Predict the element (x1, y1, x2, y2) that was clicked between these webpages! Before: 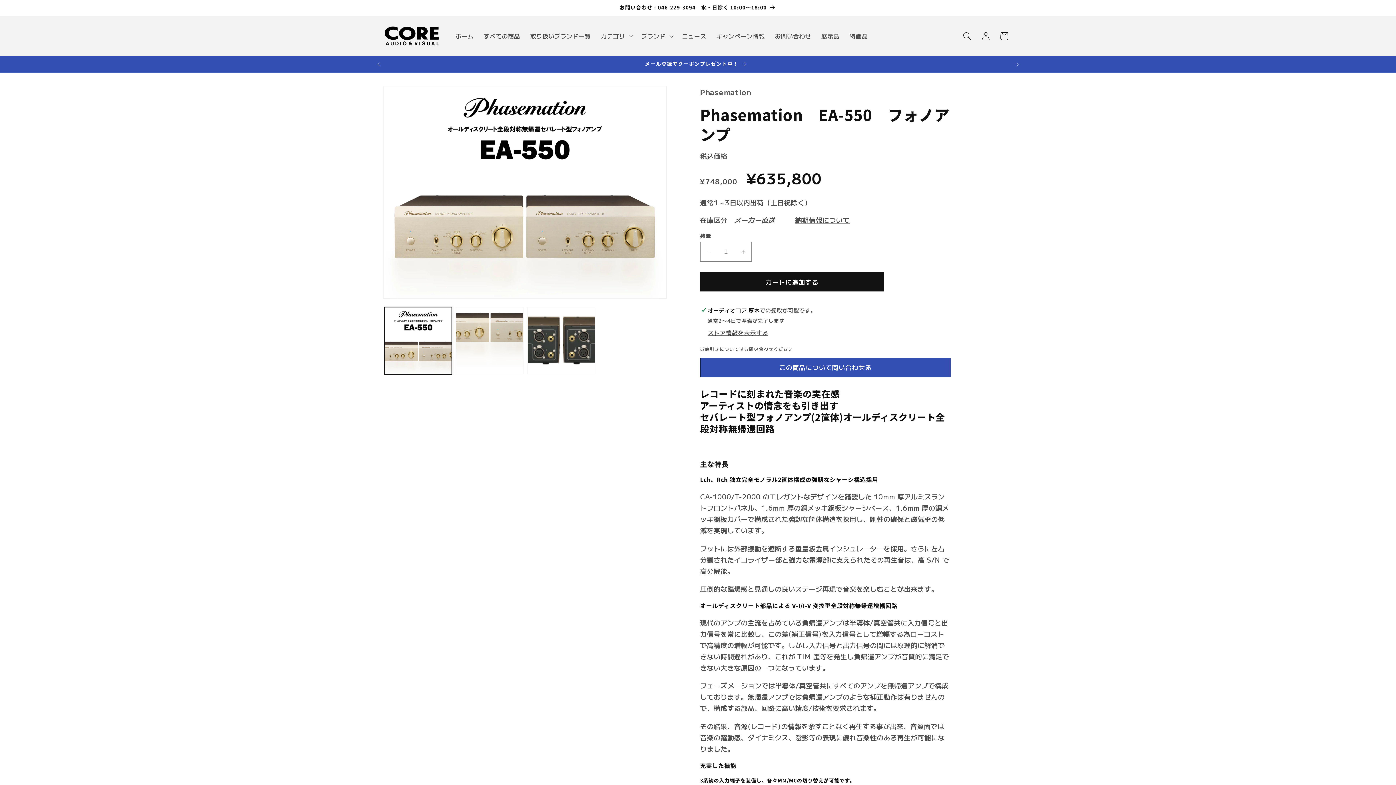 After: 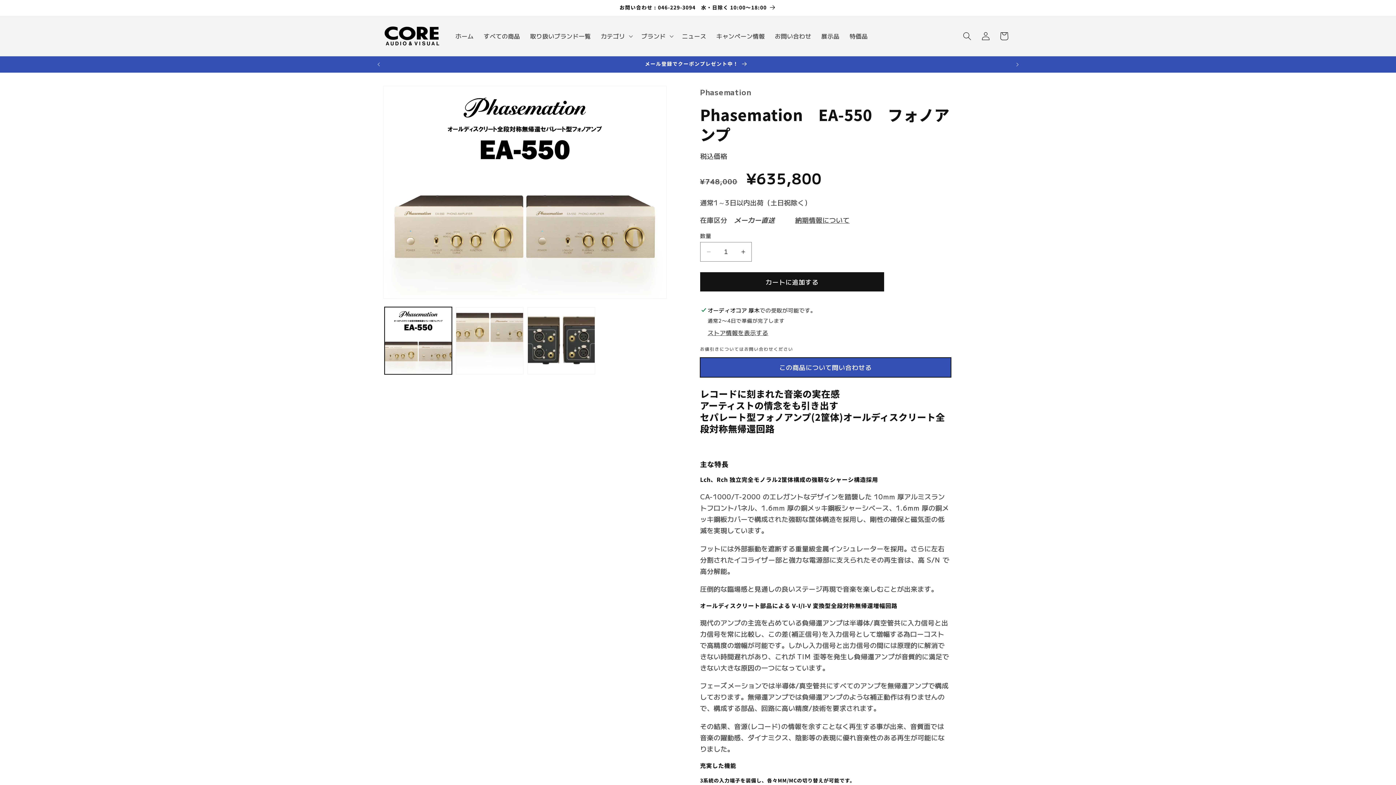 Action: bbox: (700, 357, 951, 377) label: この商品について問い合わせる